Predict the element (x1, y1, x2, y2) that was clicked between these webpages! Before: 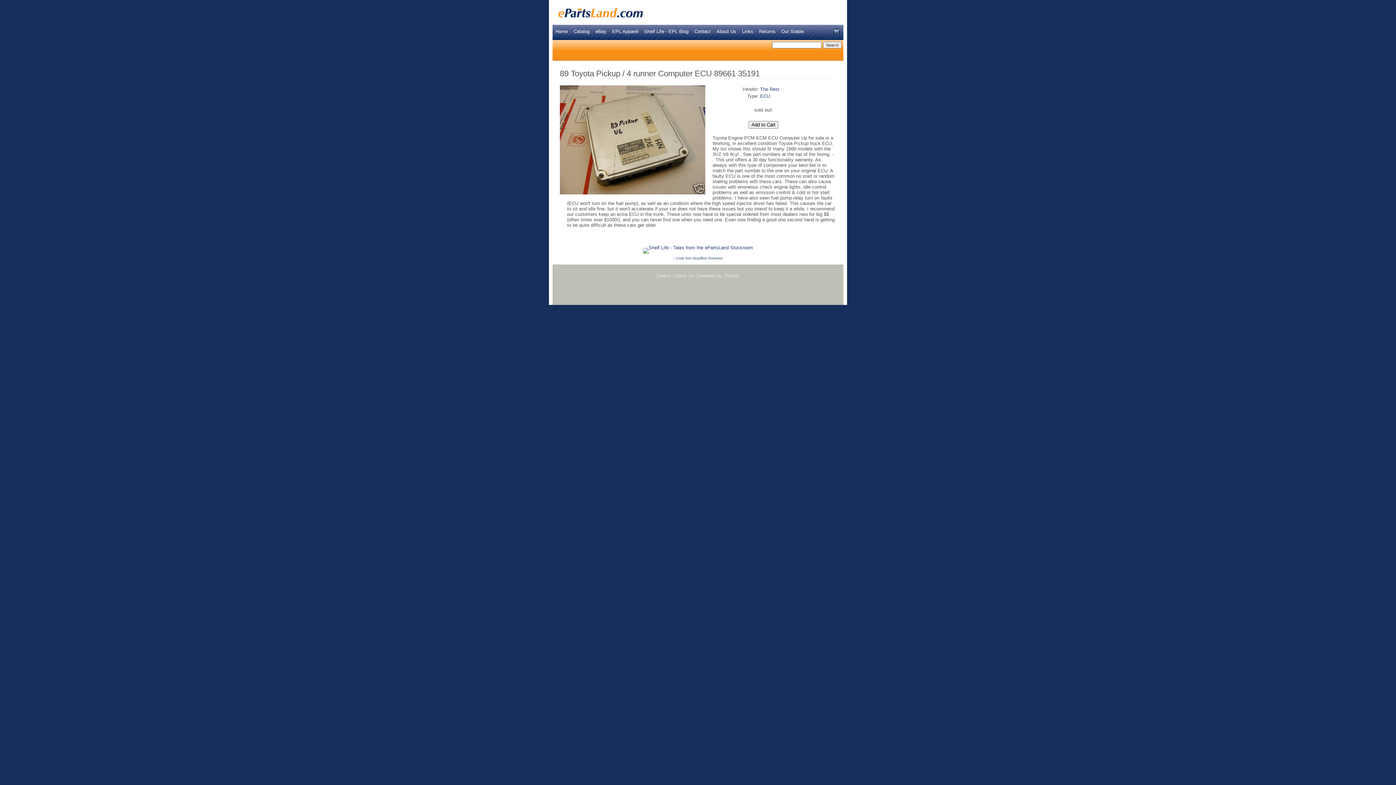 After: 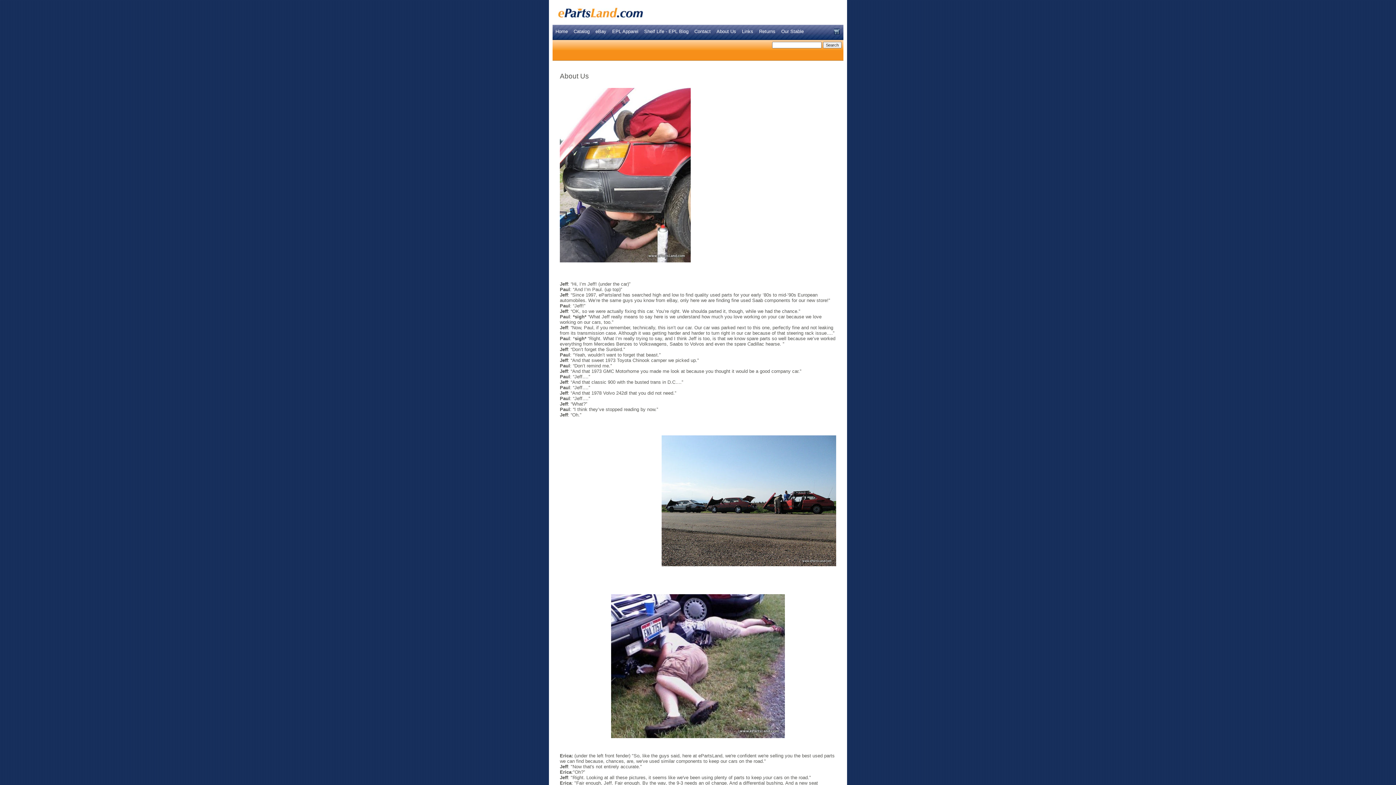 Action: bbox: (716, 28, 736, 34) label: About Us